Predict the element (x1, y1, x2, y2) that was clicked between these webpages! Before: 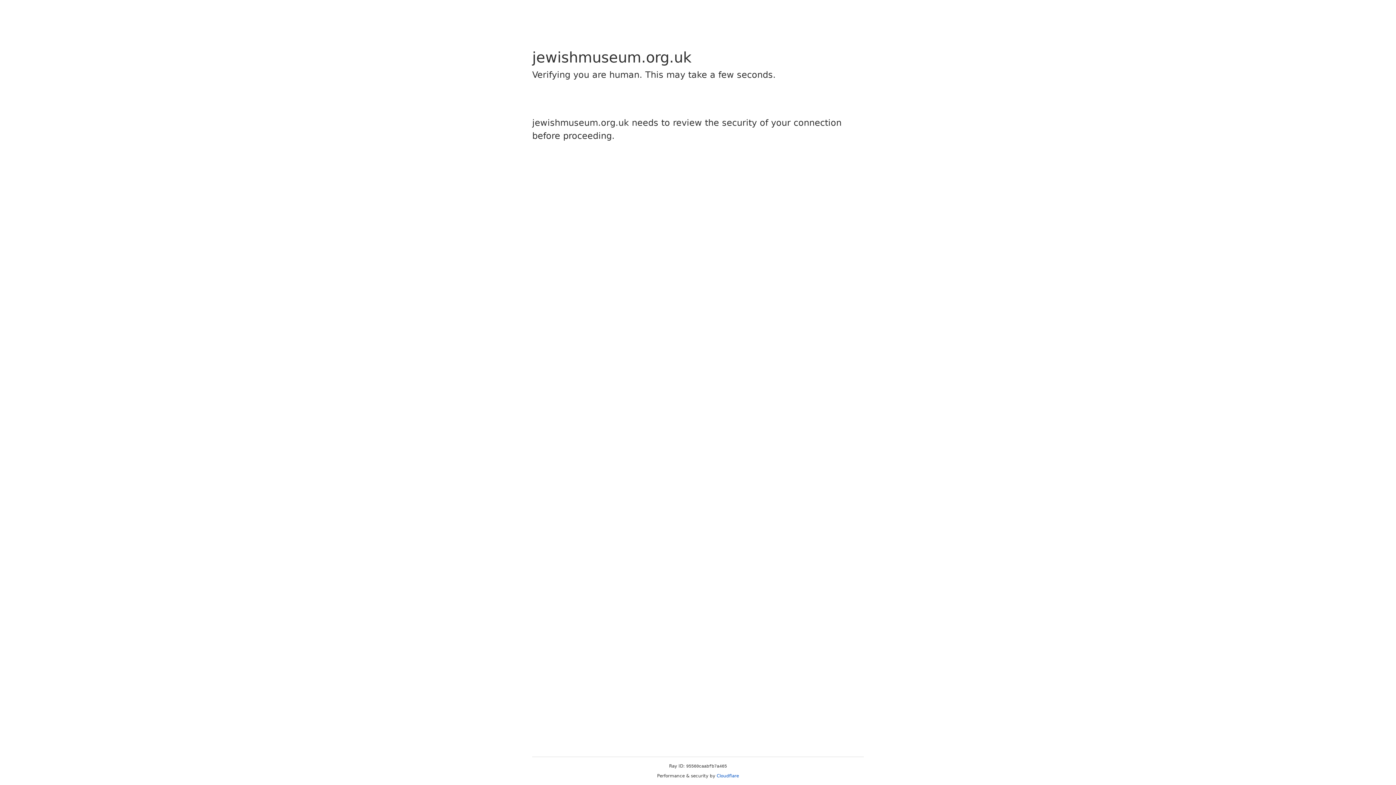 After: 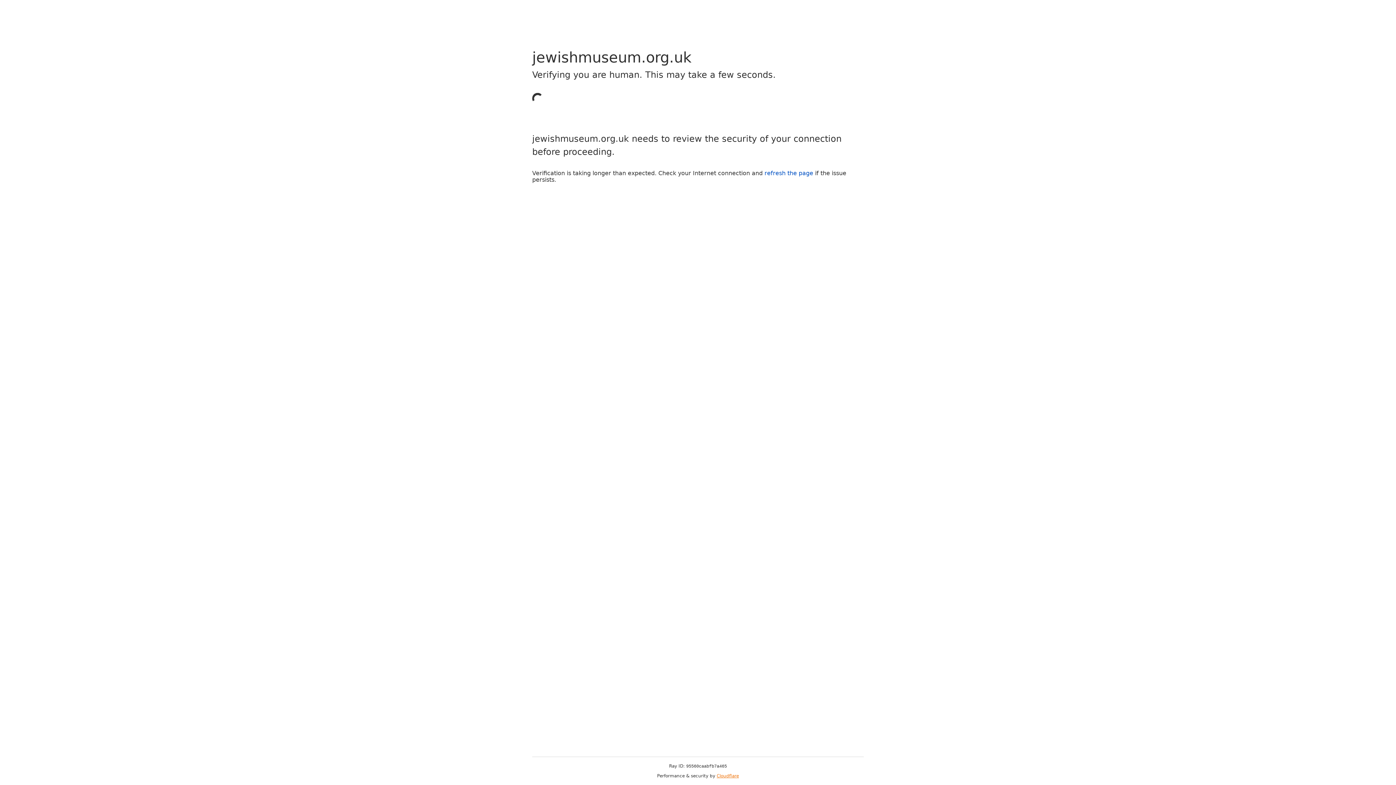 Action: label: Cloudflare bbox: (716, 773, 739, 778)